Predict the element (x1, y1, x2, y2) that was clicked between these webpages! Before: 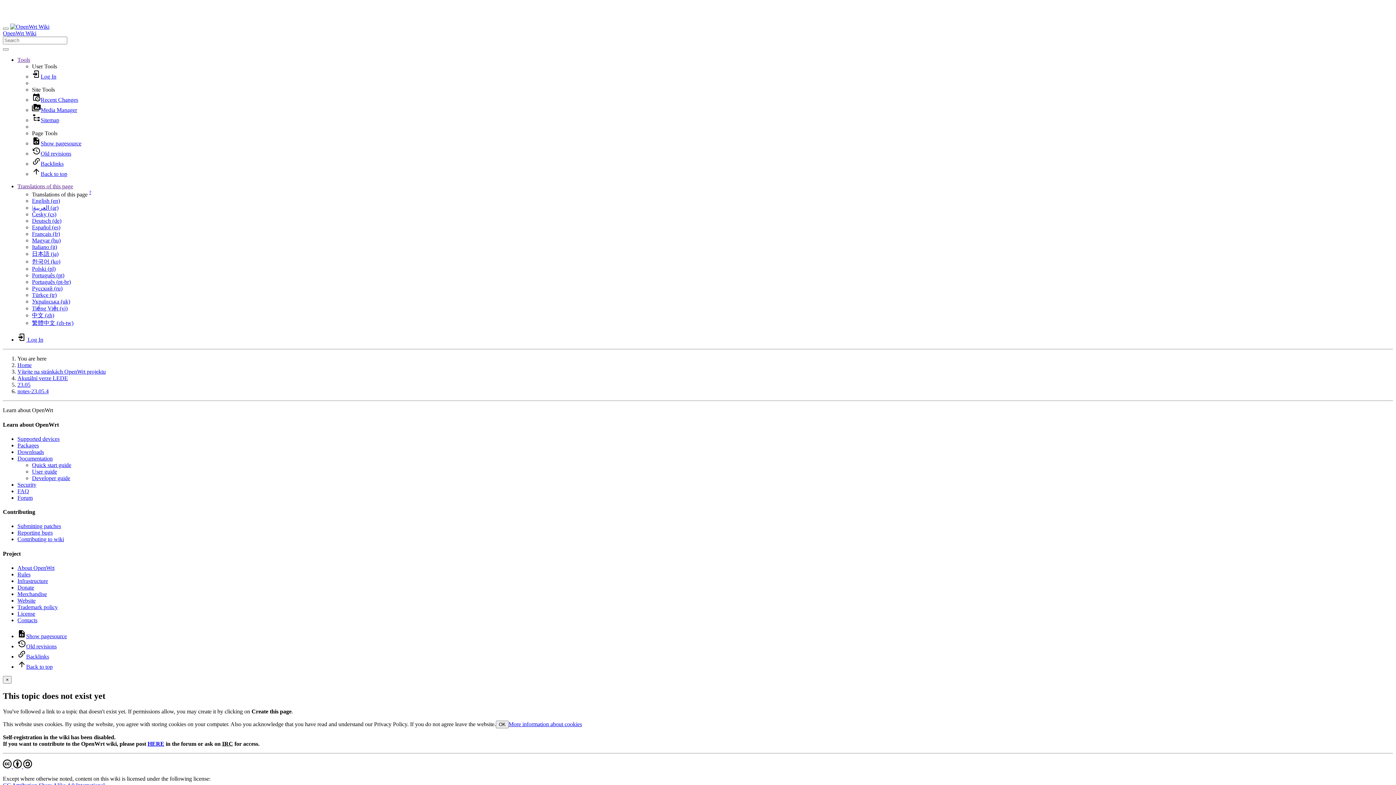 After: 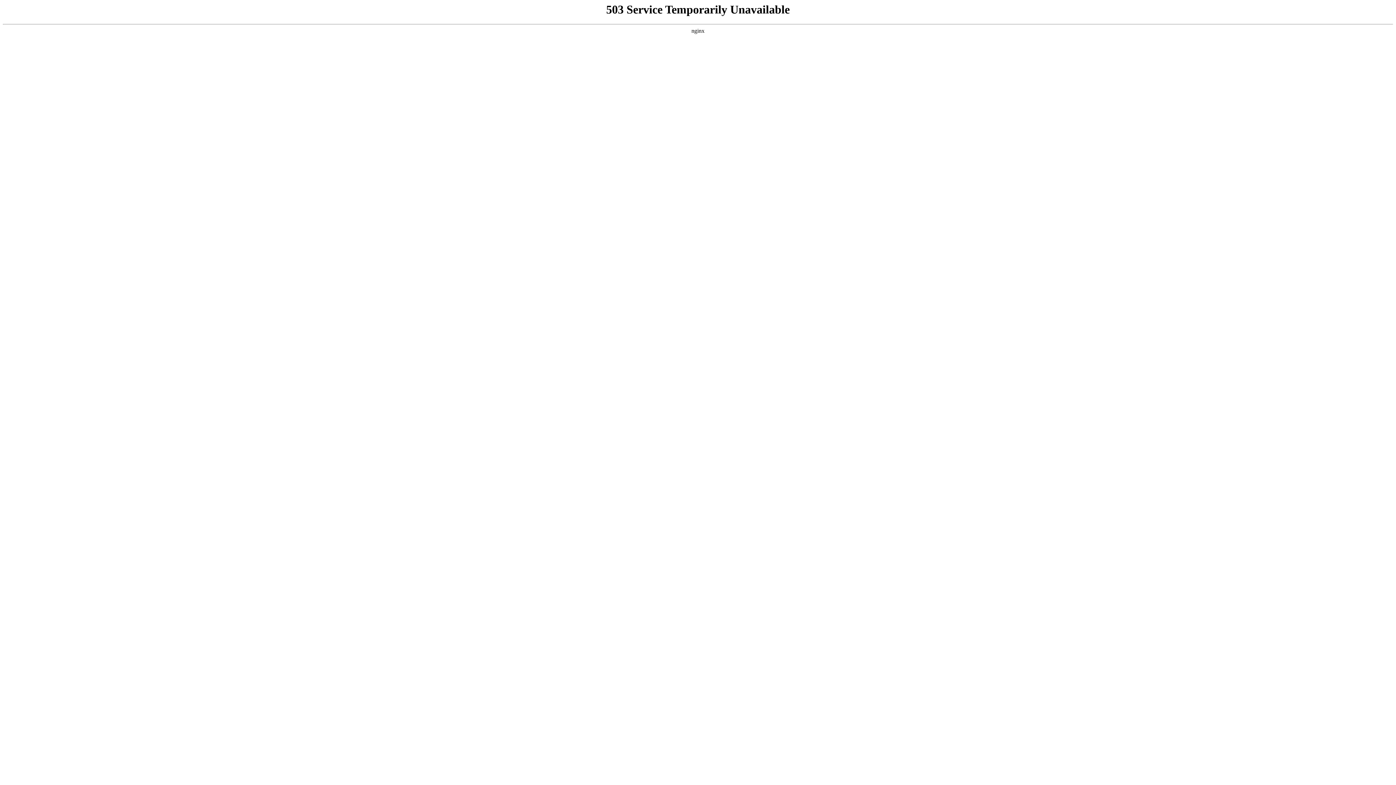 Action: bbox: (17, 481, 36, 487) label: Security